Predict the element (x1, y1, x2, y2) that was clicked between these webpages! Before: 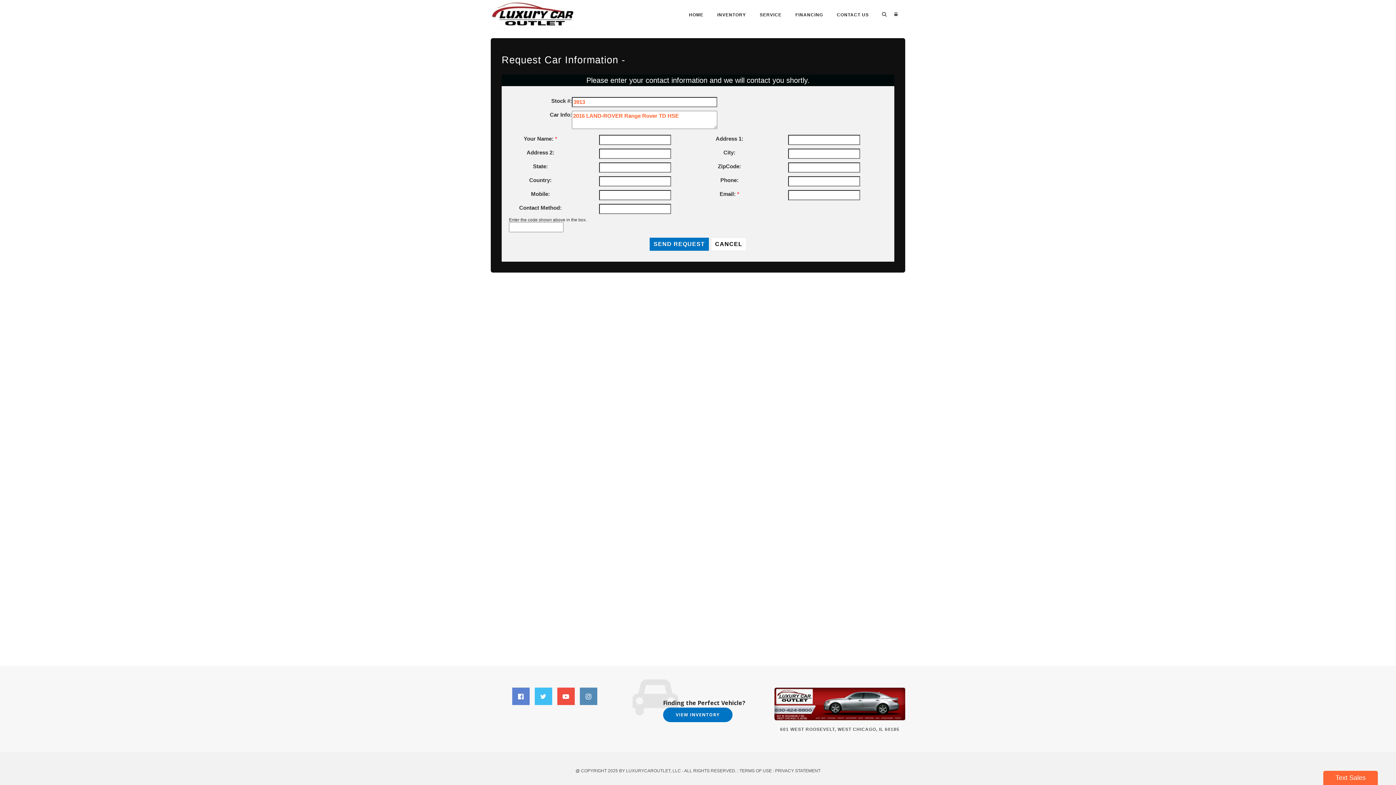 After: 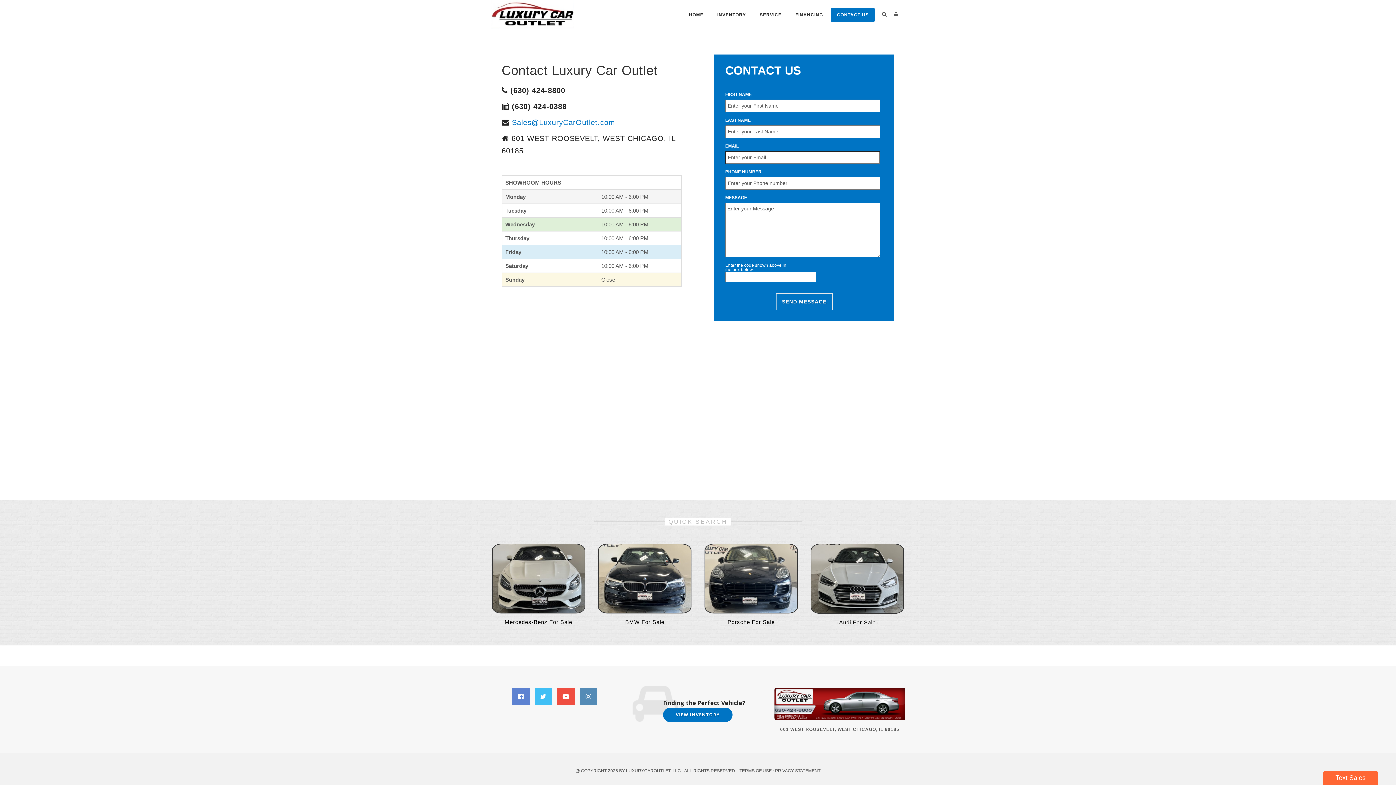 Action: label: 601 WEST ROOSEVELT, WEST CHICAGO, IL 60185 bbox: (780, 724, 899, 732)